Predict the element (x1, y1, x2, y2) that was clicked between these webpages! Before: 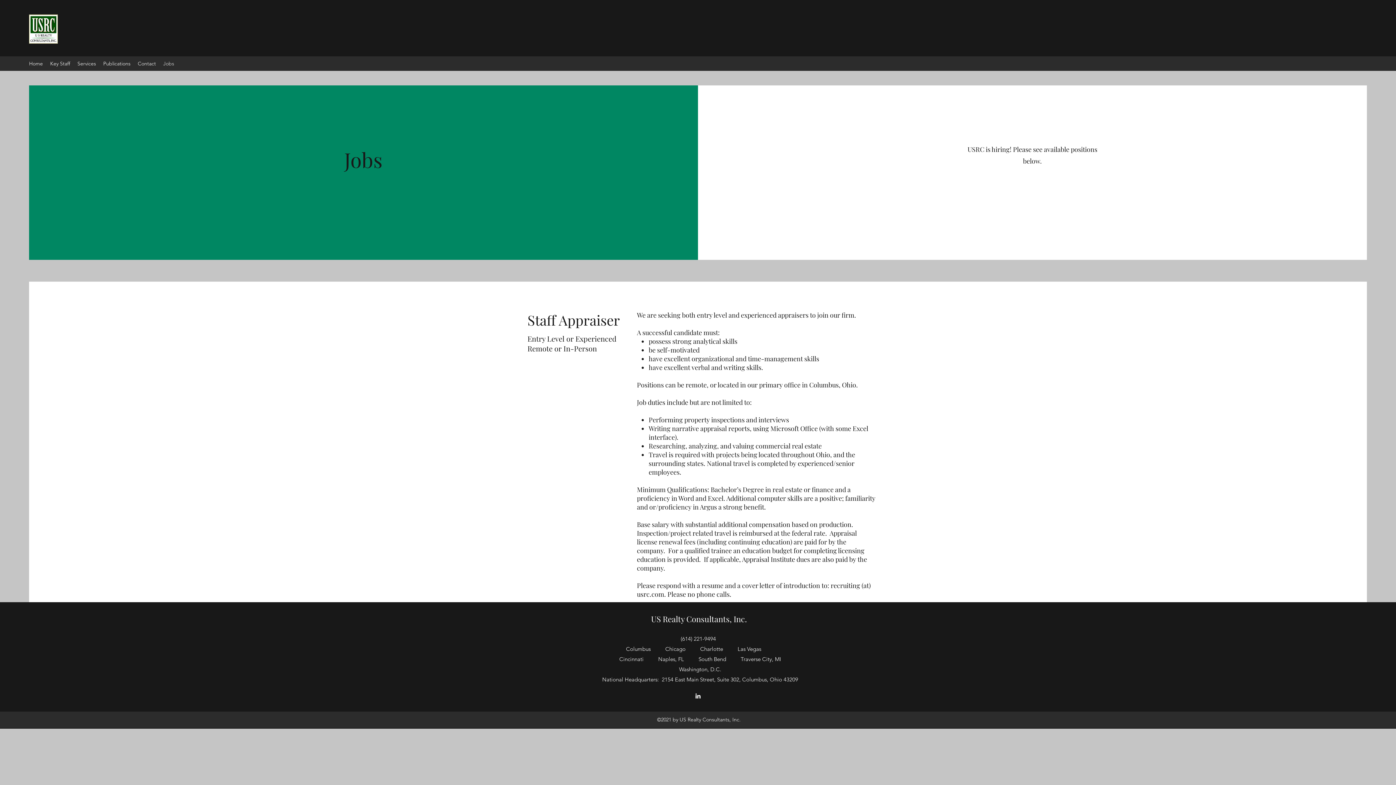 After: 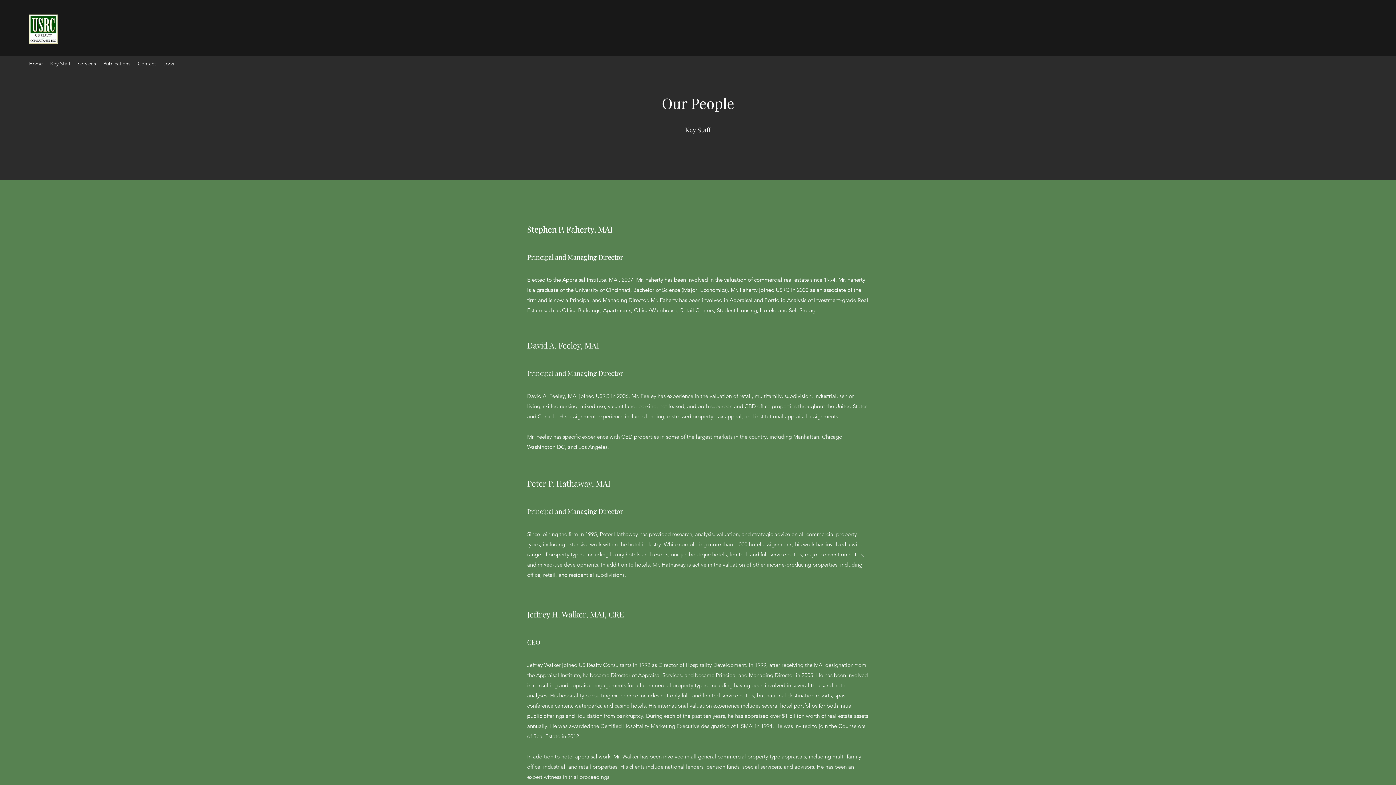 Action: label: Key Staff bbox: (46, 58, 73, 69)